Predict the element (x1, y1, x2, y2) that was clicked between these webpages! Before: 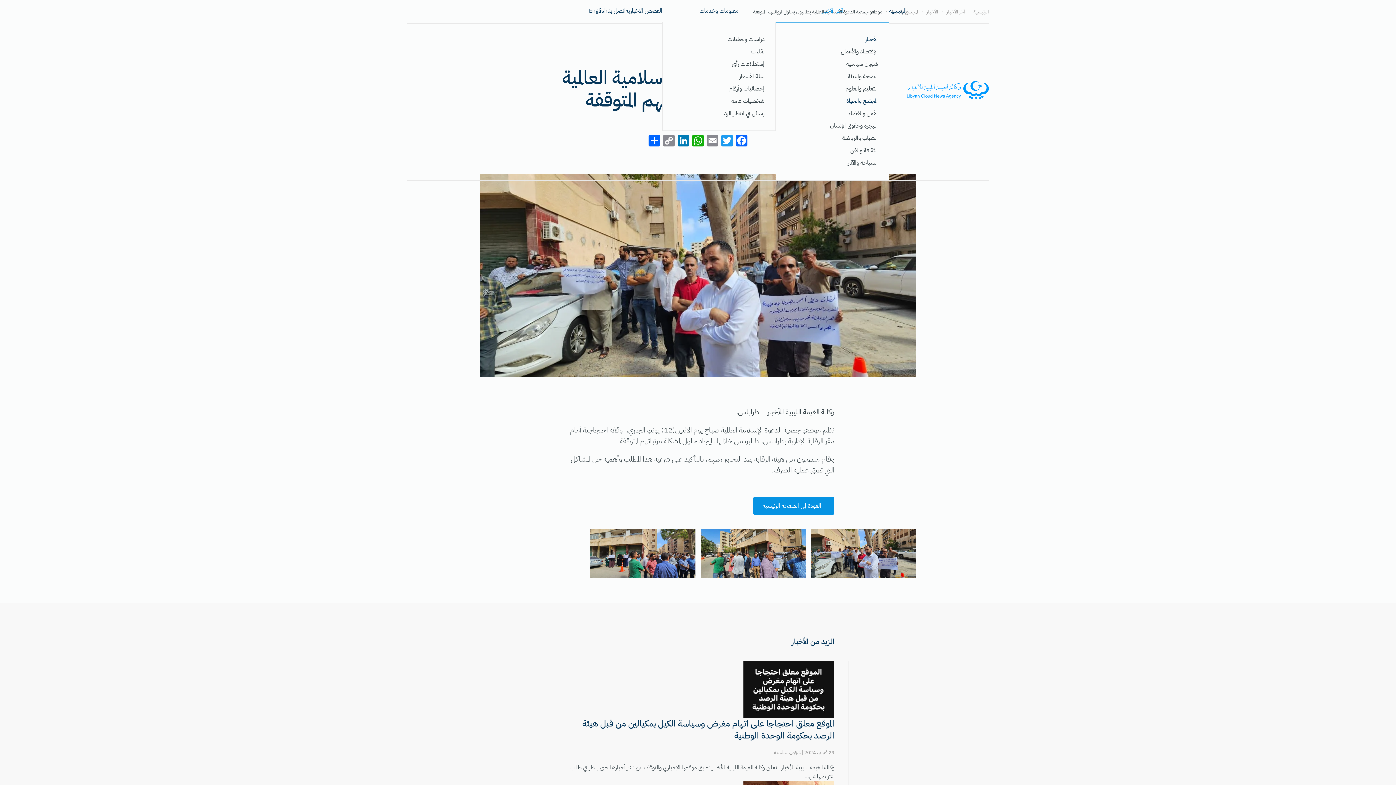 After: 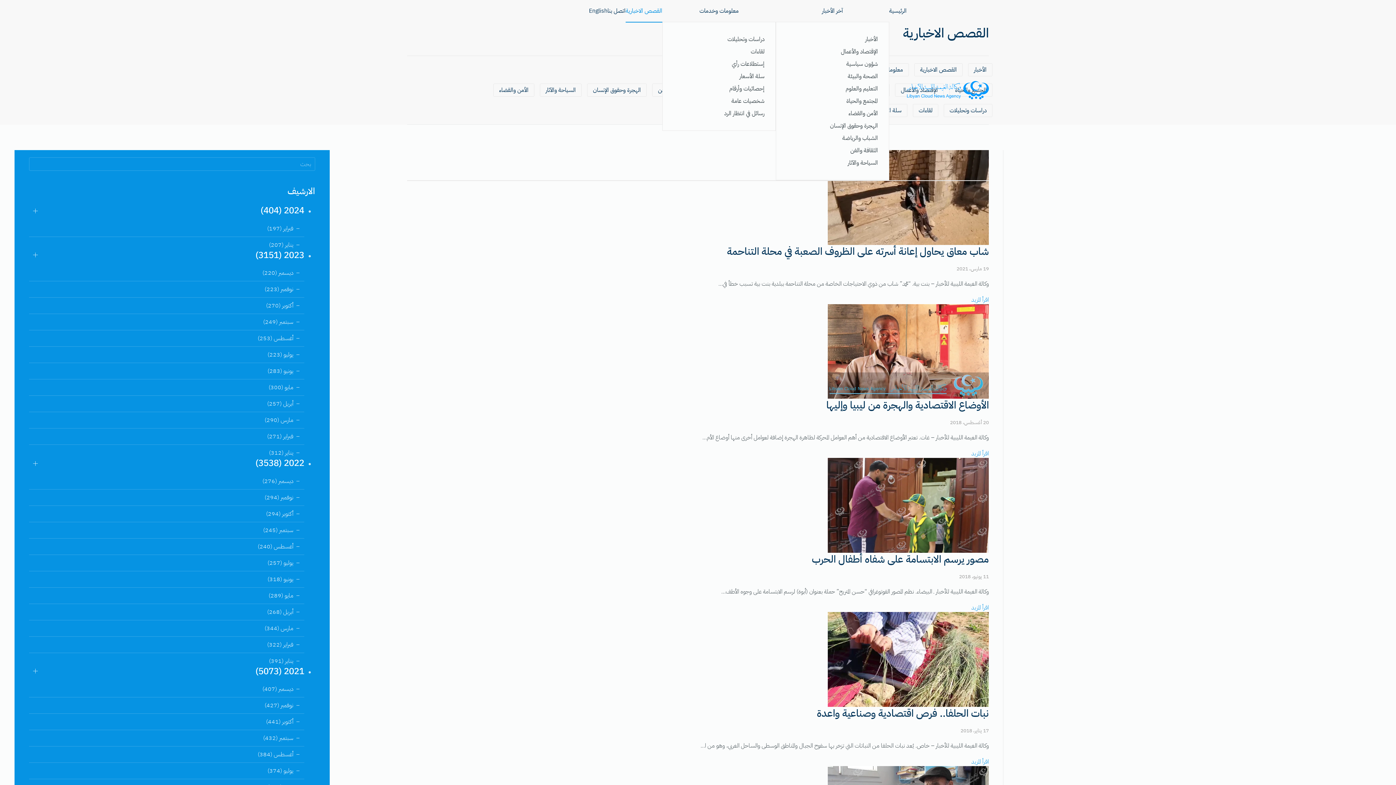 Action: bbox: (625, 0, 662, 21) label: القصص الاخبارية